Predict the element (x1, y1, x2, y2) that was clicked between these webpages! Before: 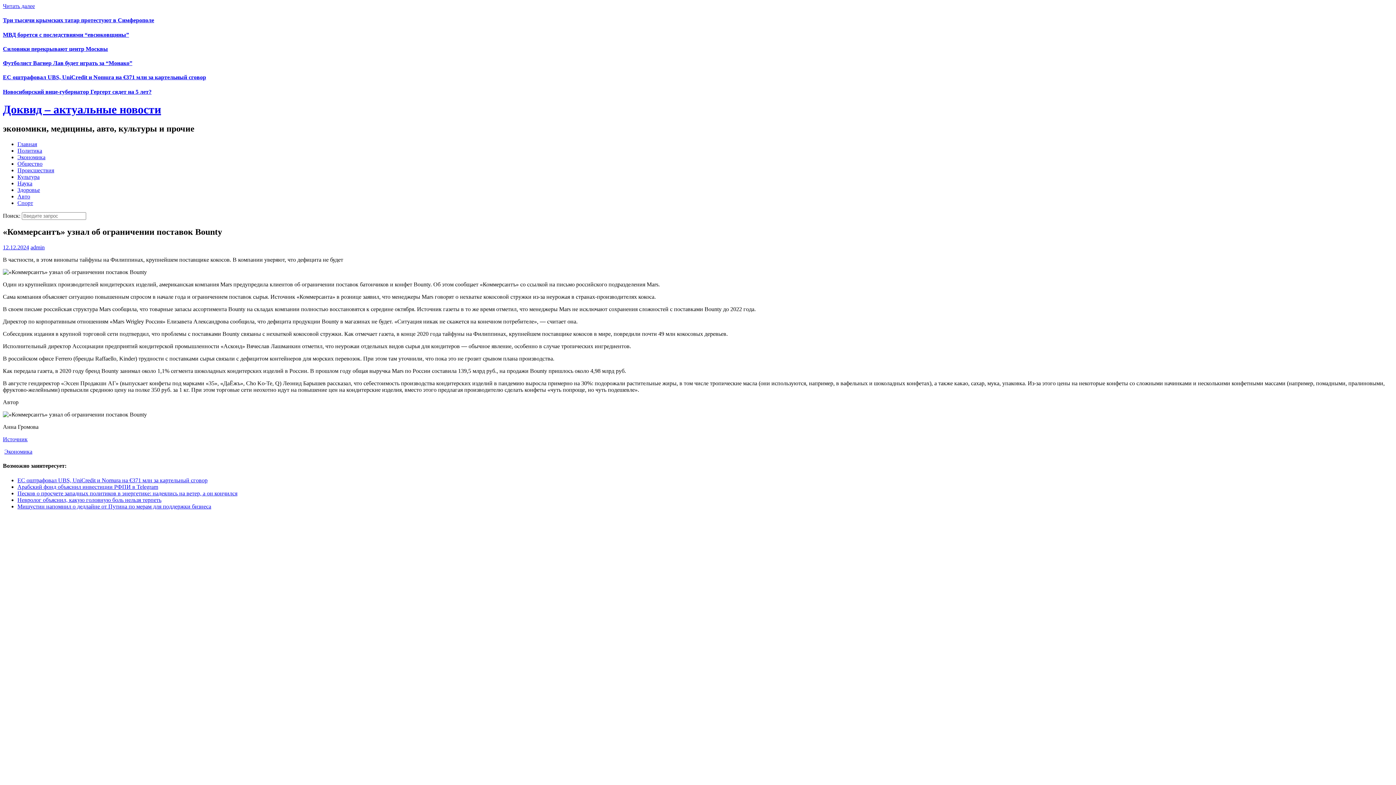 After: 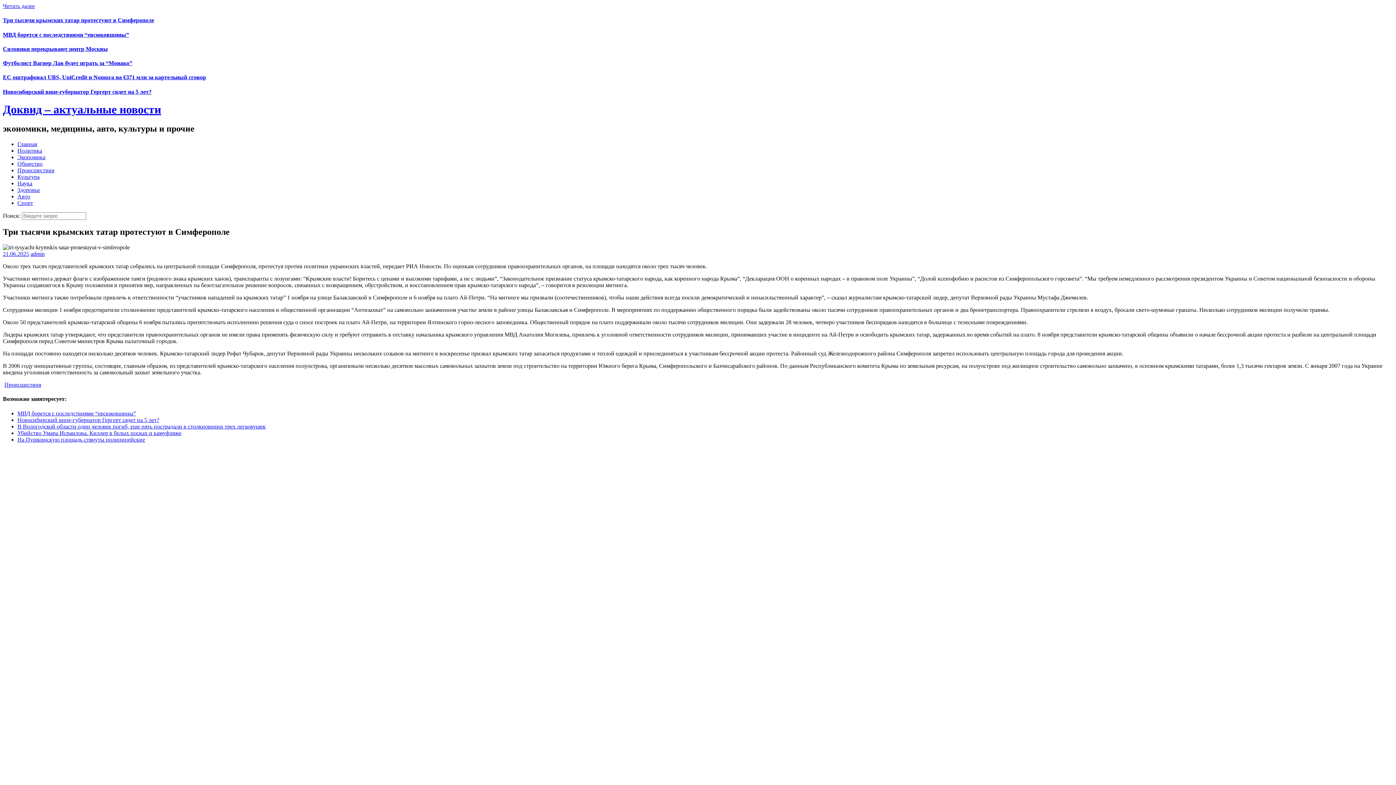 Action: label: Три тысячи крымских татар протестуют в Симферополе bbox: (2, 17, 154, 23)